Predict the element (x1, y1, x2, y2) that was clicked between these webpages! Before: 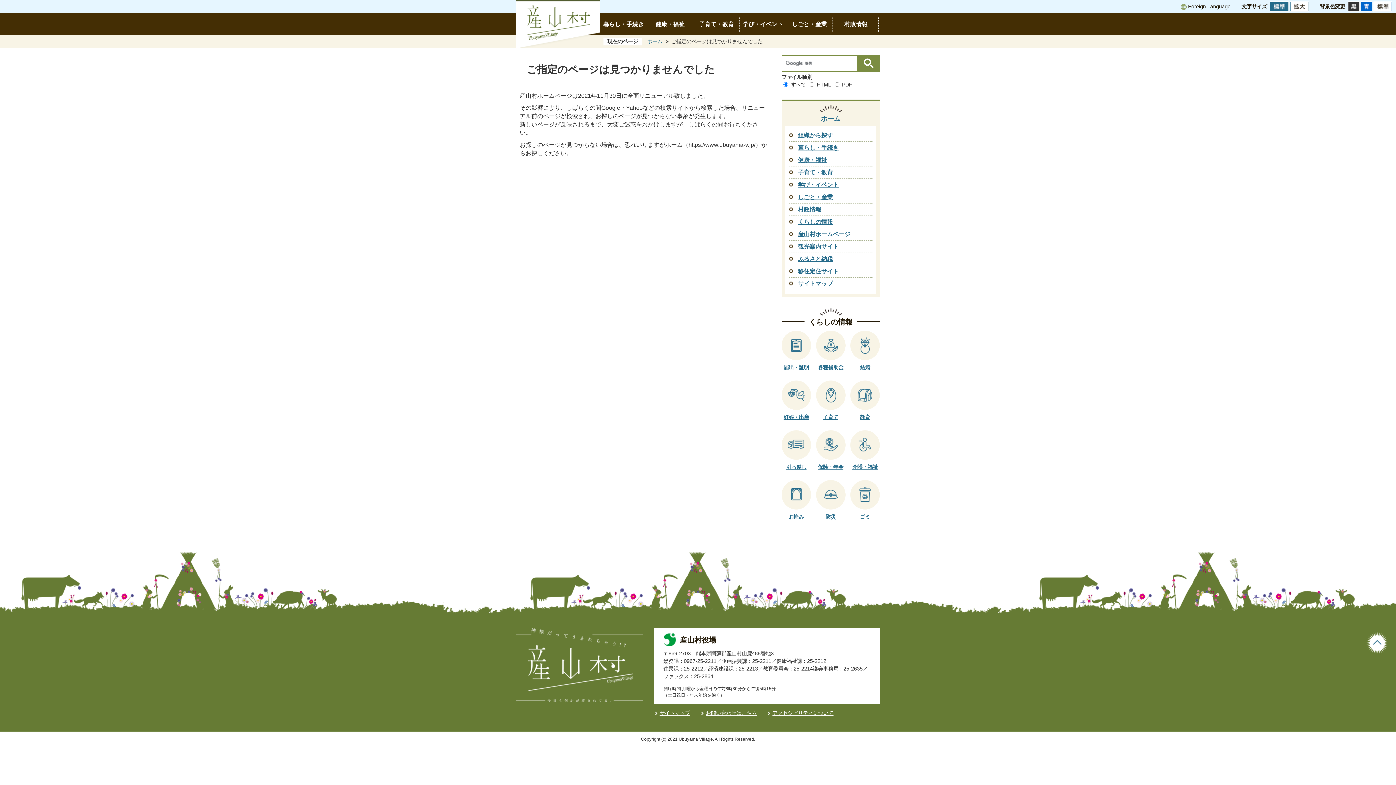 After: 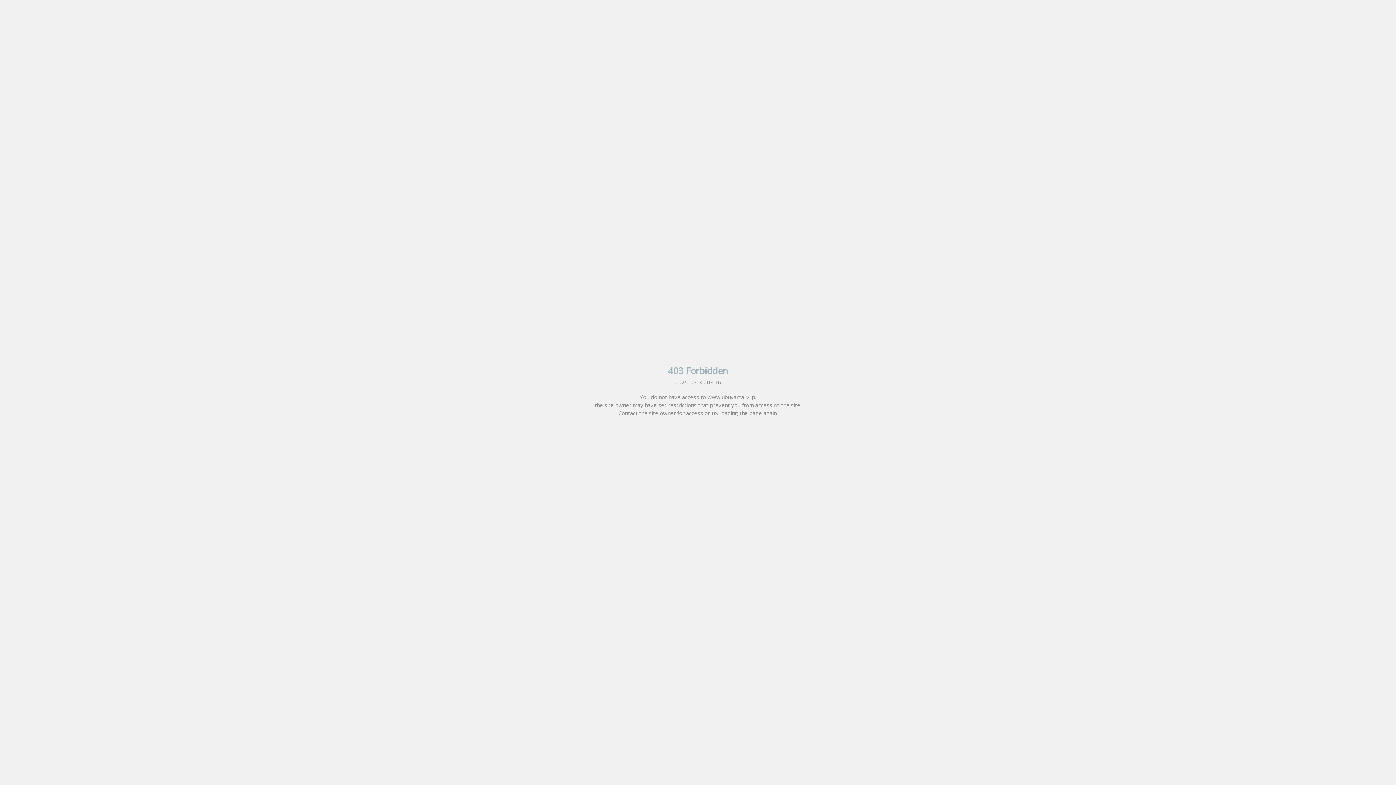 Action: bbox: (706, 710, 756, 716) label: お問い合わせはこちら